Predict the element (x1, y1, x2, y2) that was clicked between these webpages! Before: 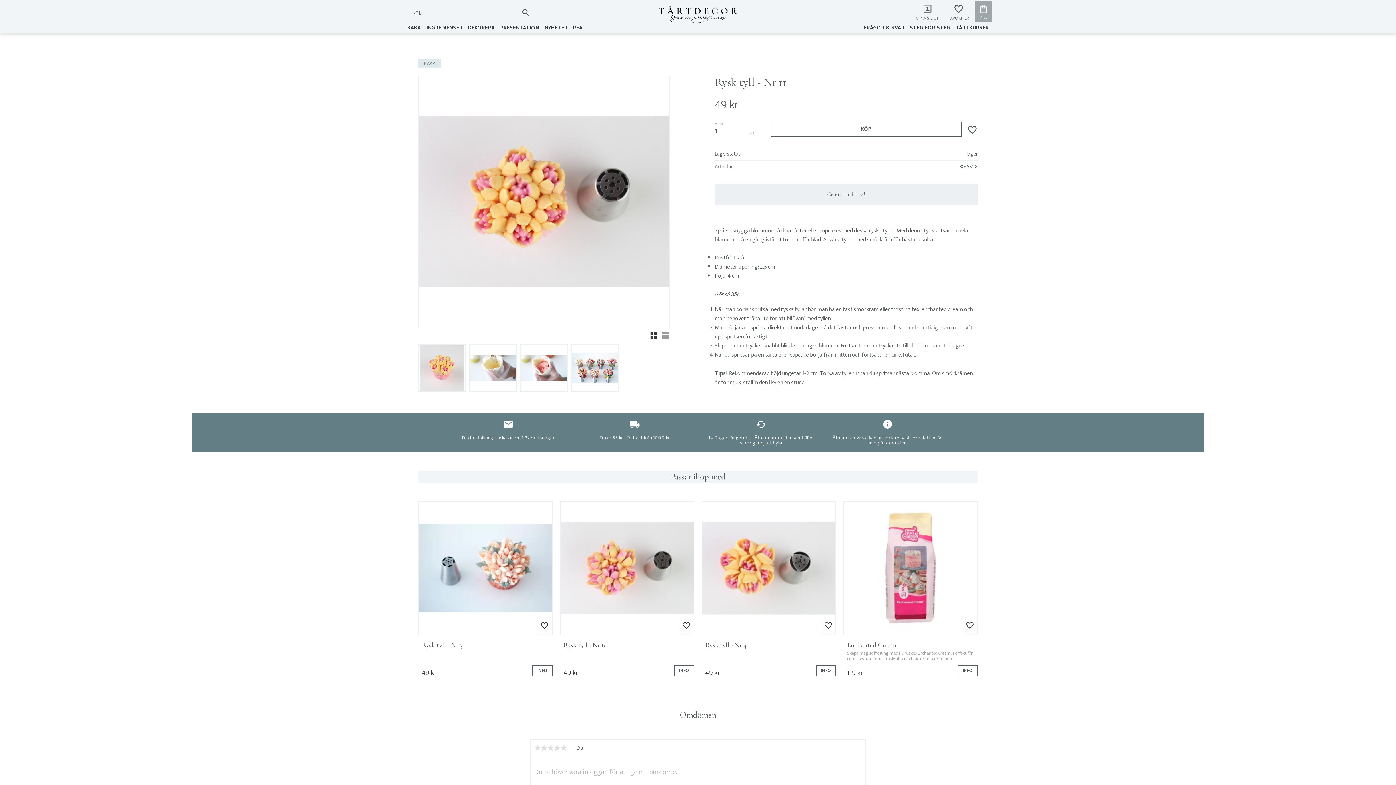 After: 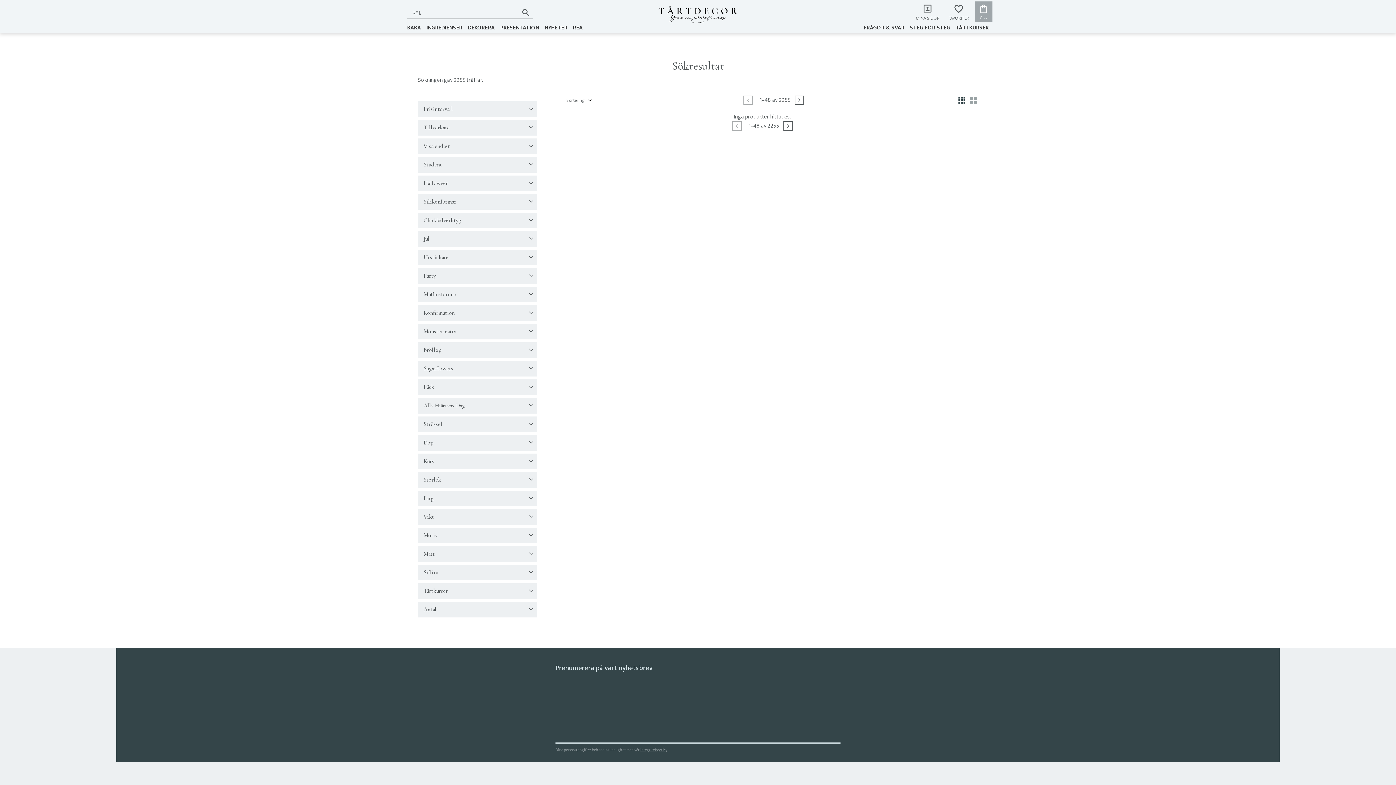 Action: bbox: (518, 6, 533, 18)